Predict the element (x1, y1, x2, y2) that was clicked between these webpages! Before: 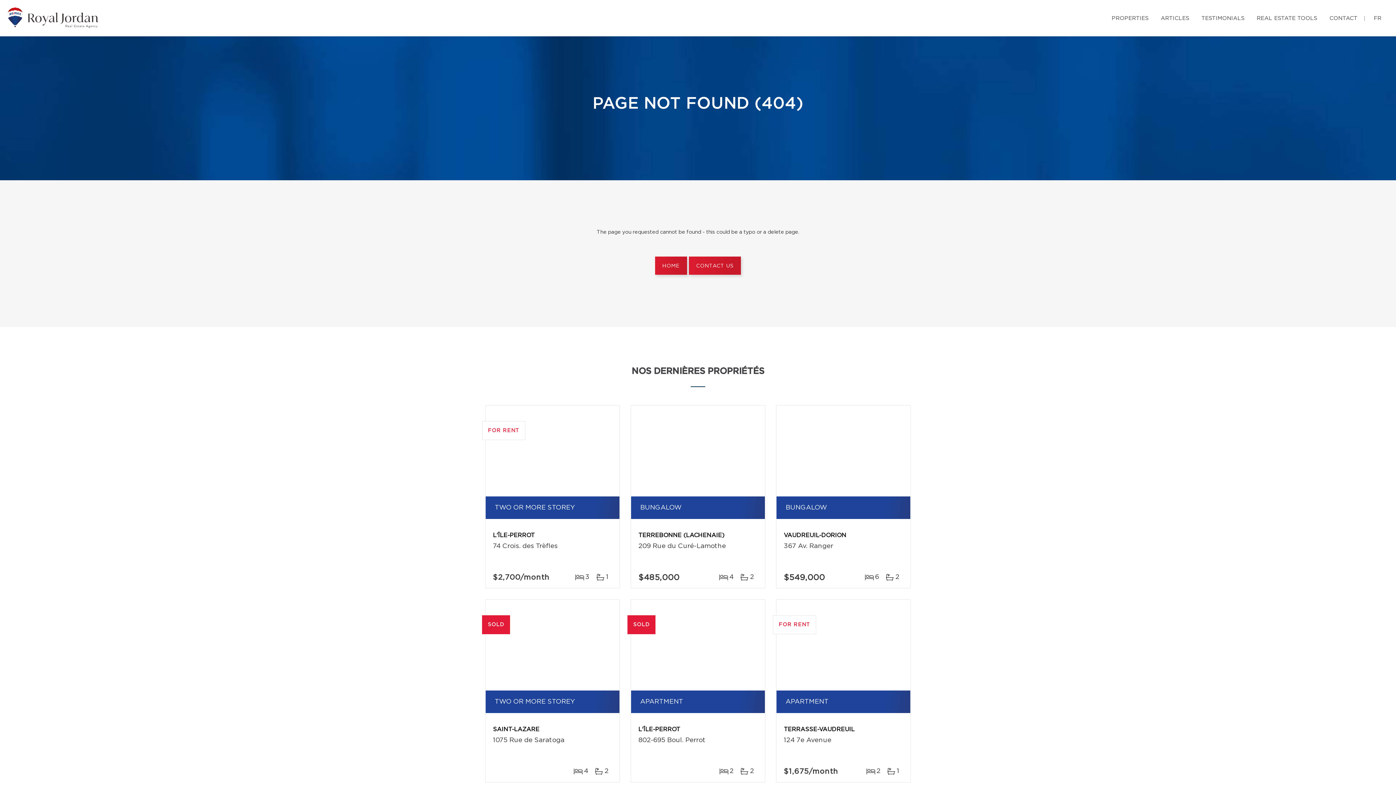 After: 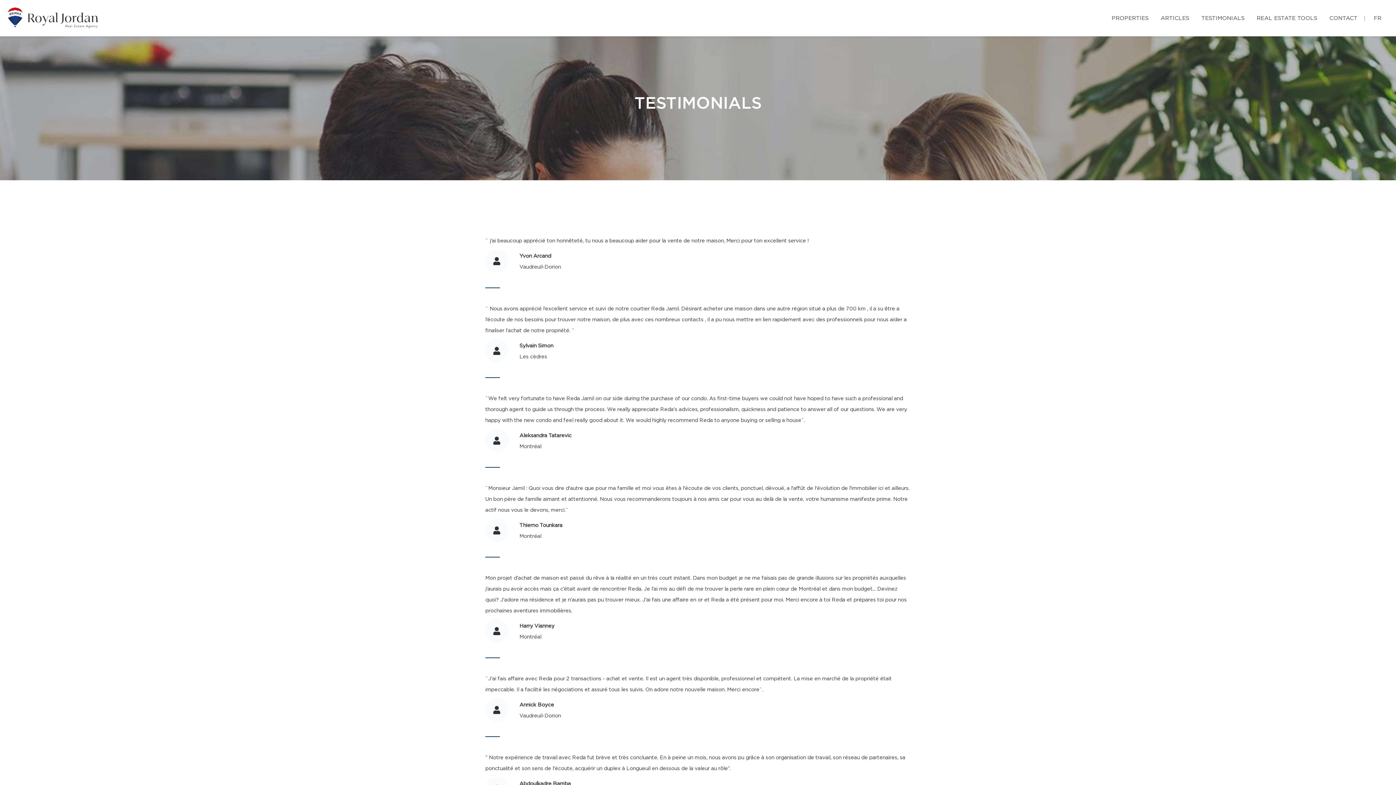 Action: label: TESTIMONIALS bbox: (1200, 7, 1246, 28)